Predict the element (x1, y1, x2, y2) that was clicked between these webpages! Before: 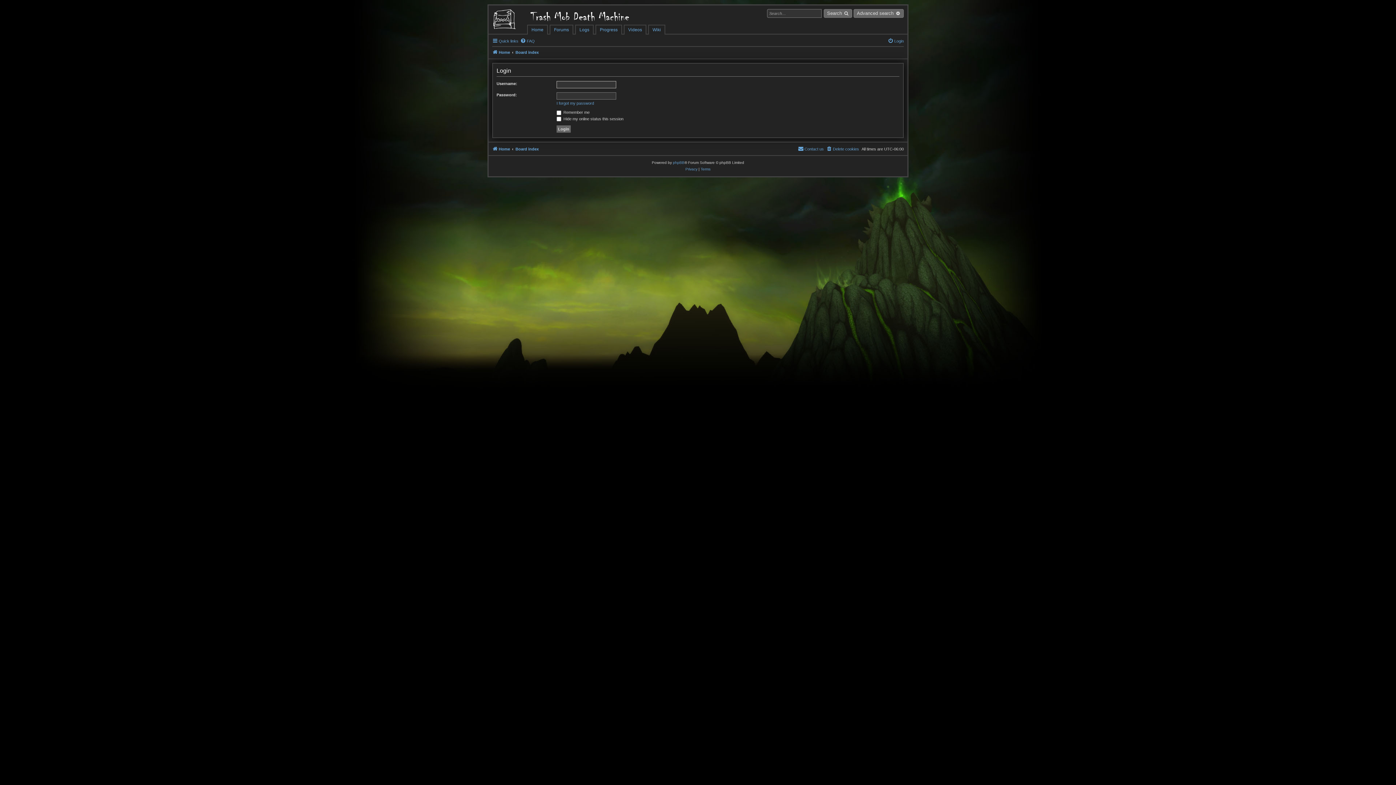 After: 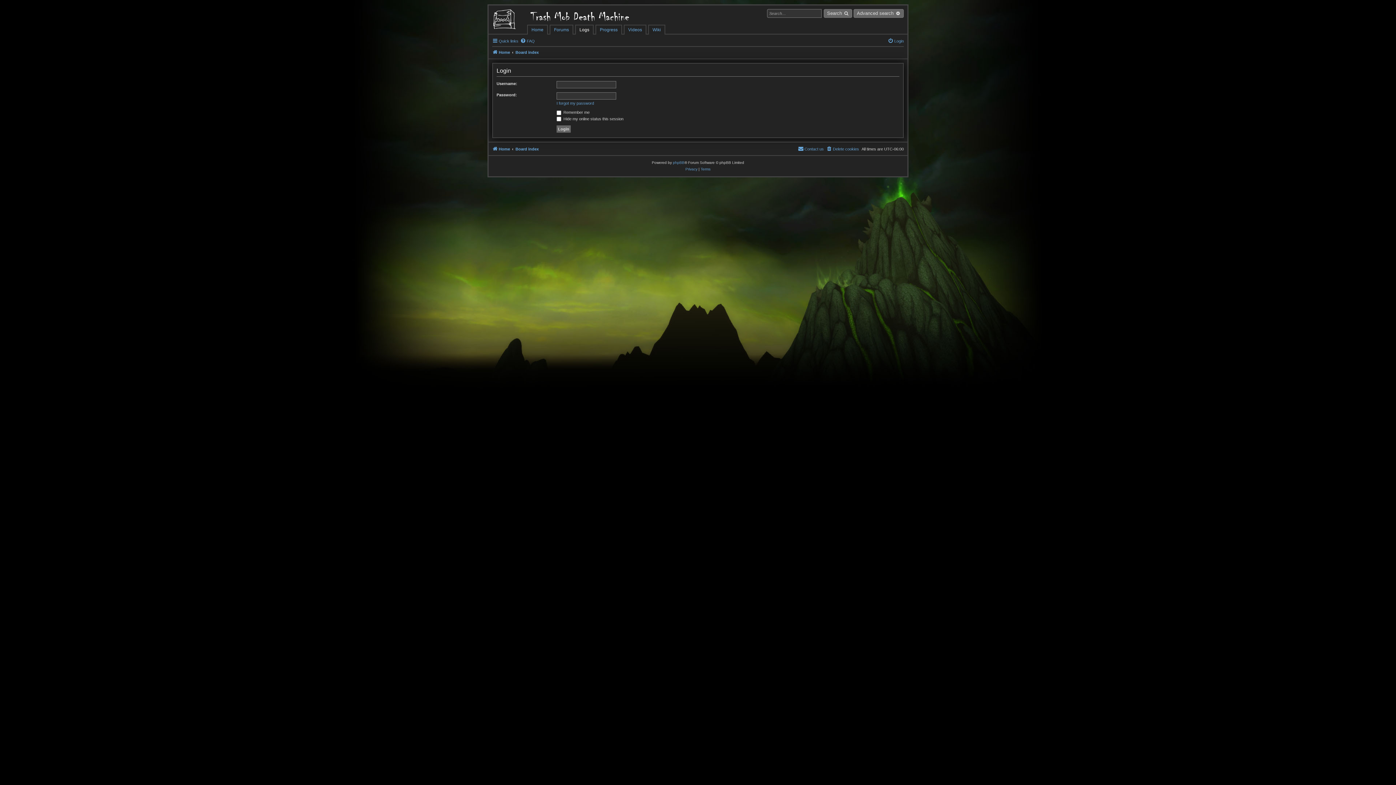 Action: bbox: (576, 25, 593, 34) label: Logs